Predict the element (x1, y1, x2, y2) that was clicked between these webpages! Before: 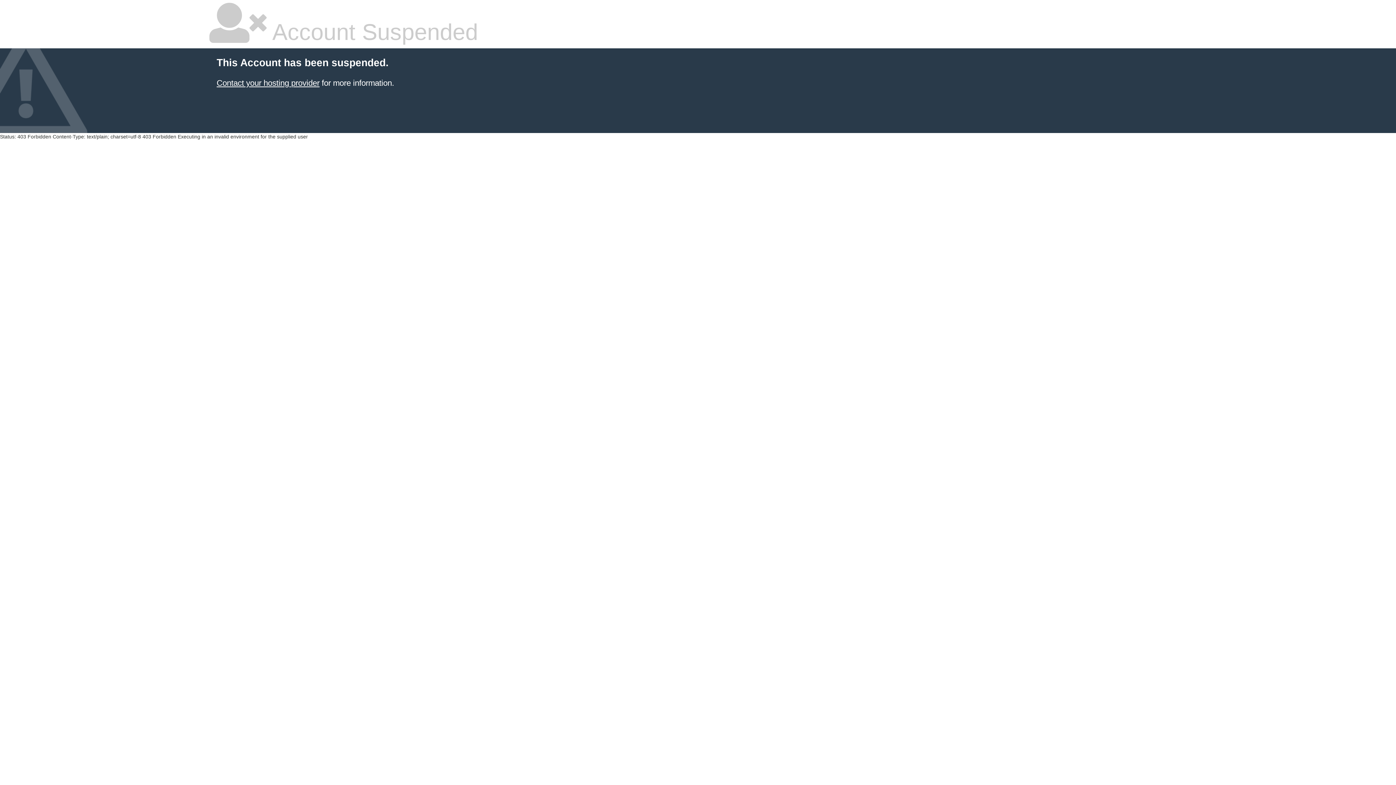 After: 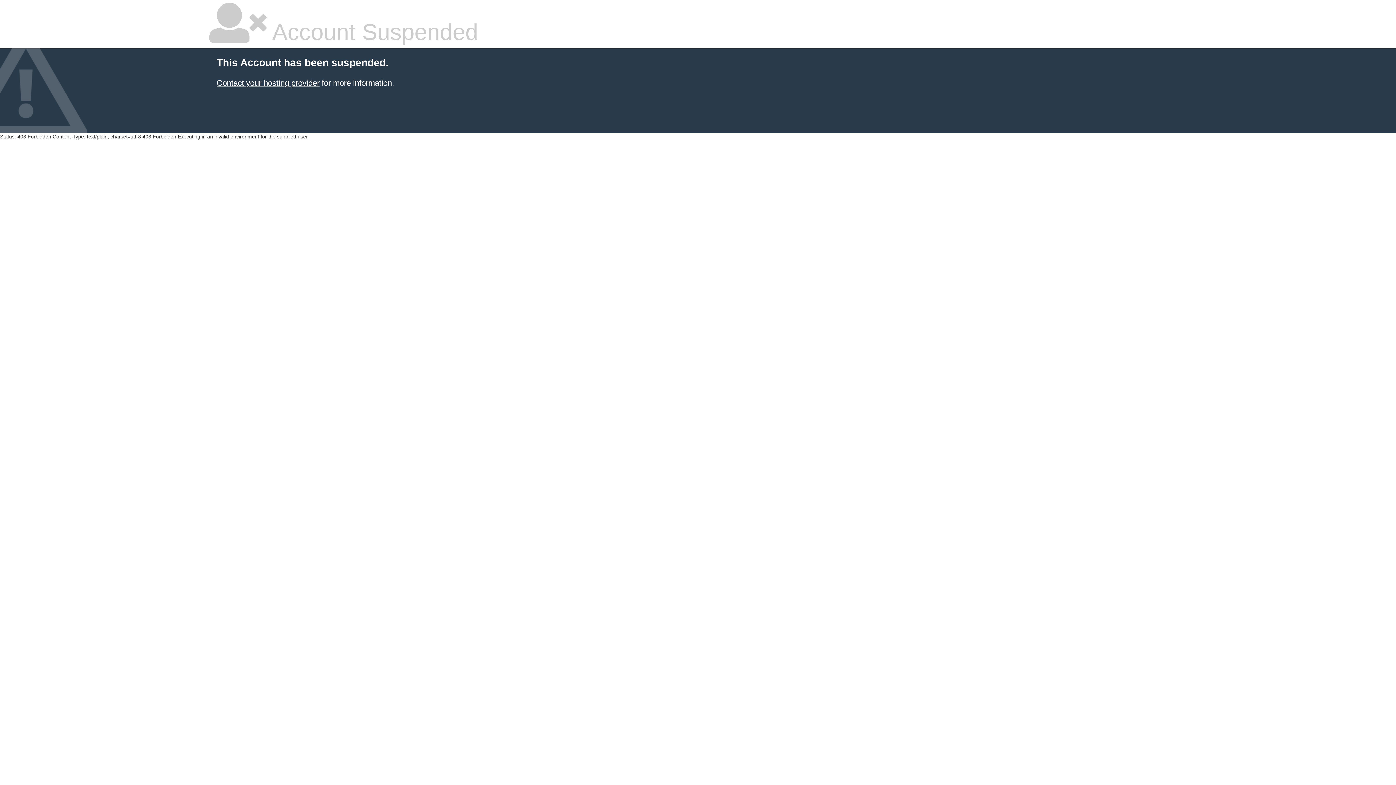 Action: bbox: (216, 78, 319, 87) label: Contact your hosting provider